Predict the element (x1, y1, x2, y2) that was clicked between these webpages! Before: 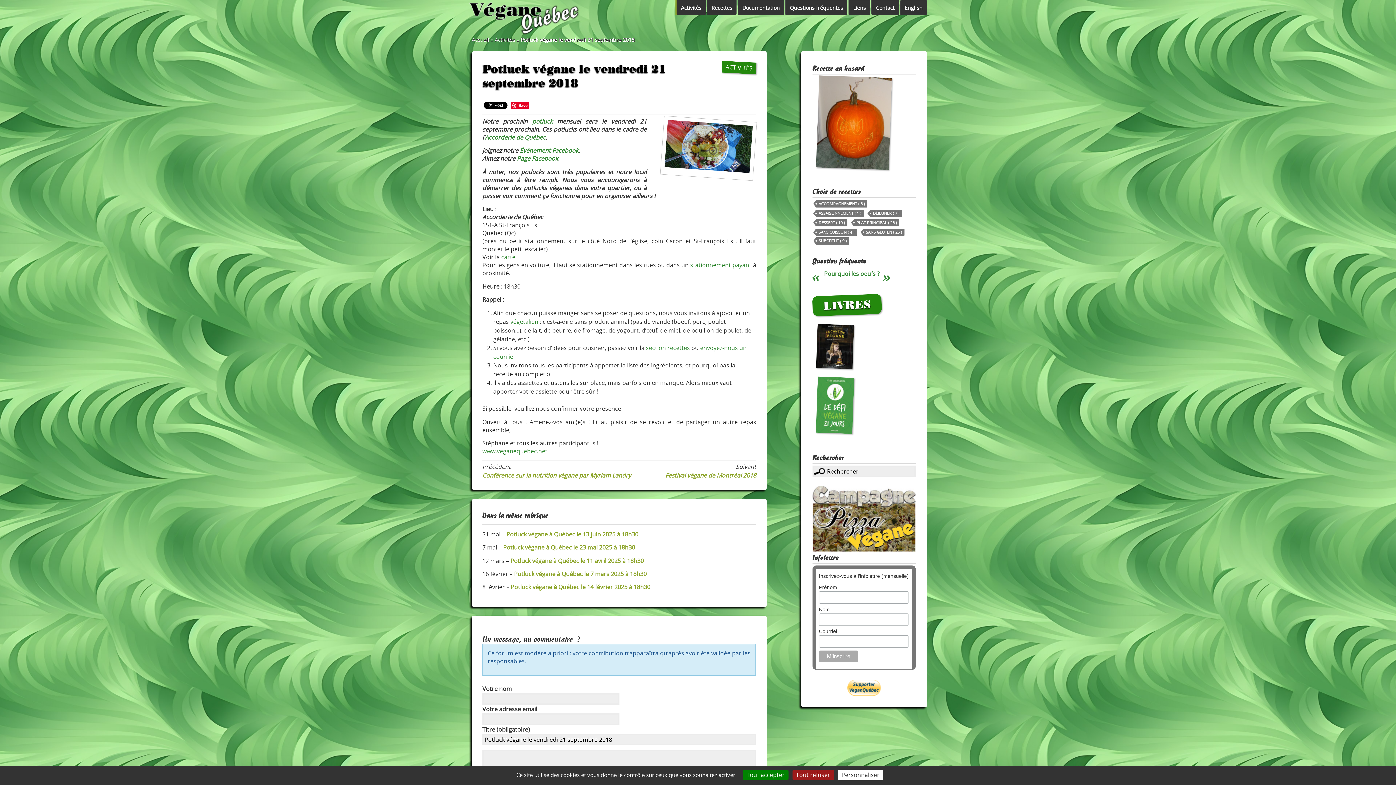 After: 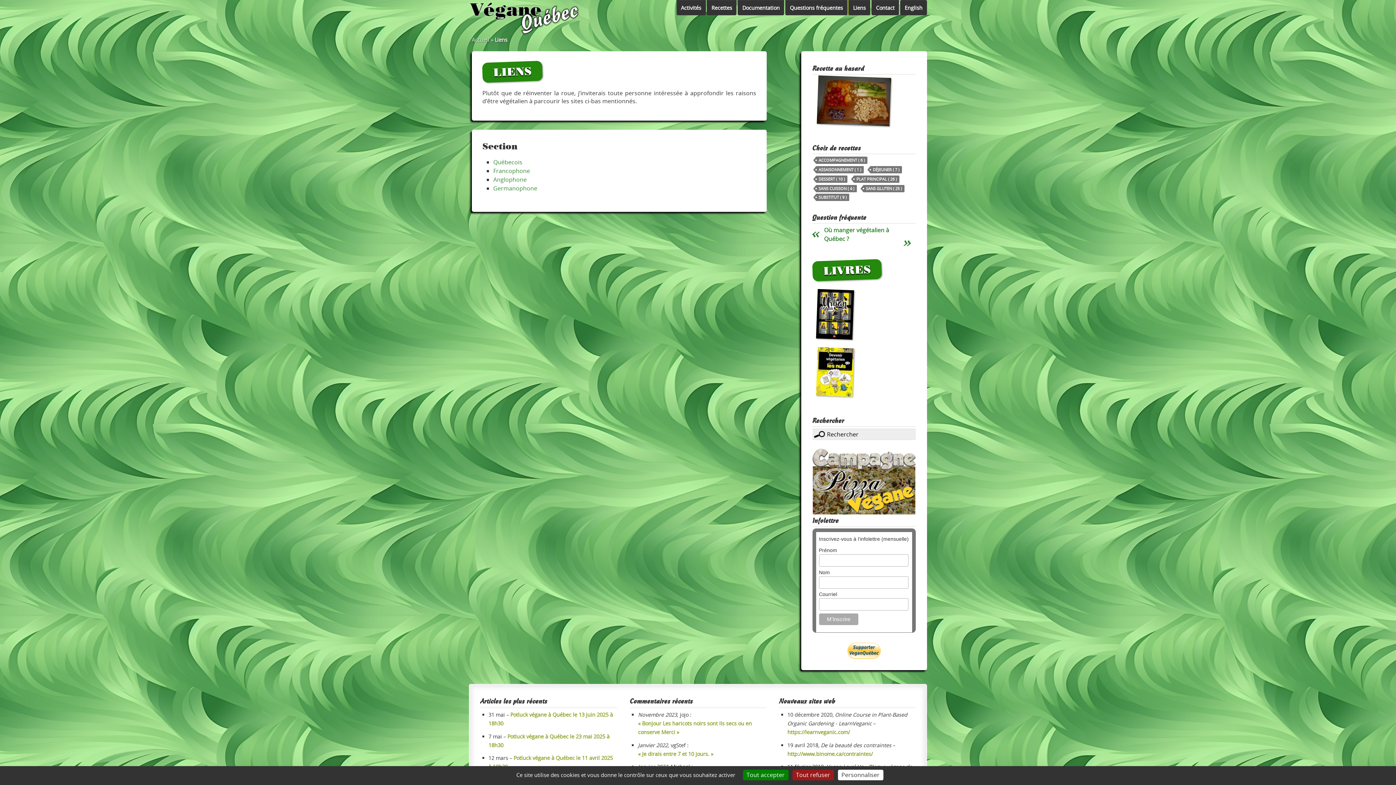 Action: bbox: (848, 0, 870, 15) label: Liens